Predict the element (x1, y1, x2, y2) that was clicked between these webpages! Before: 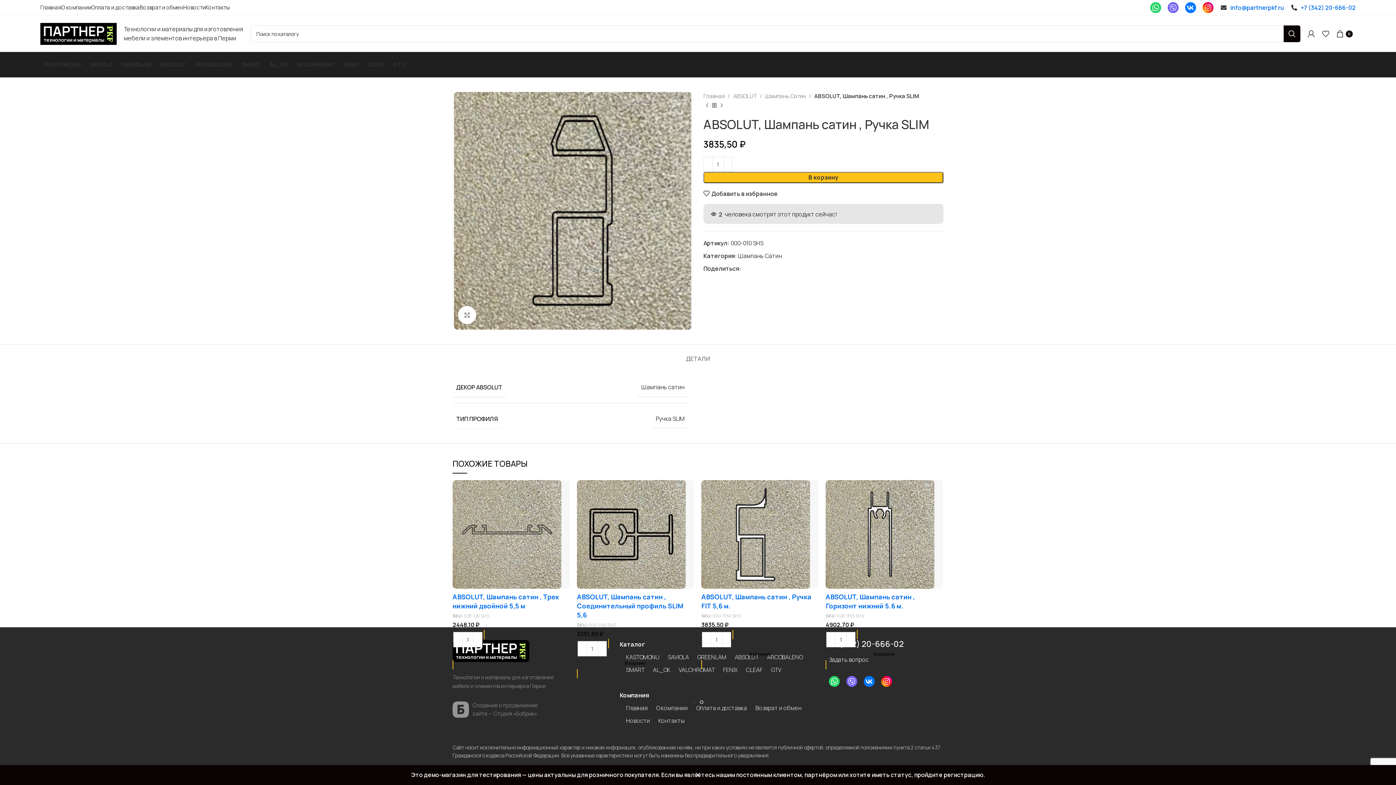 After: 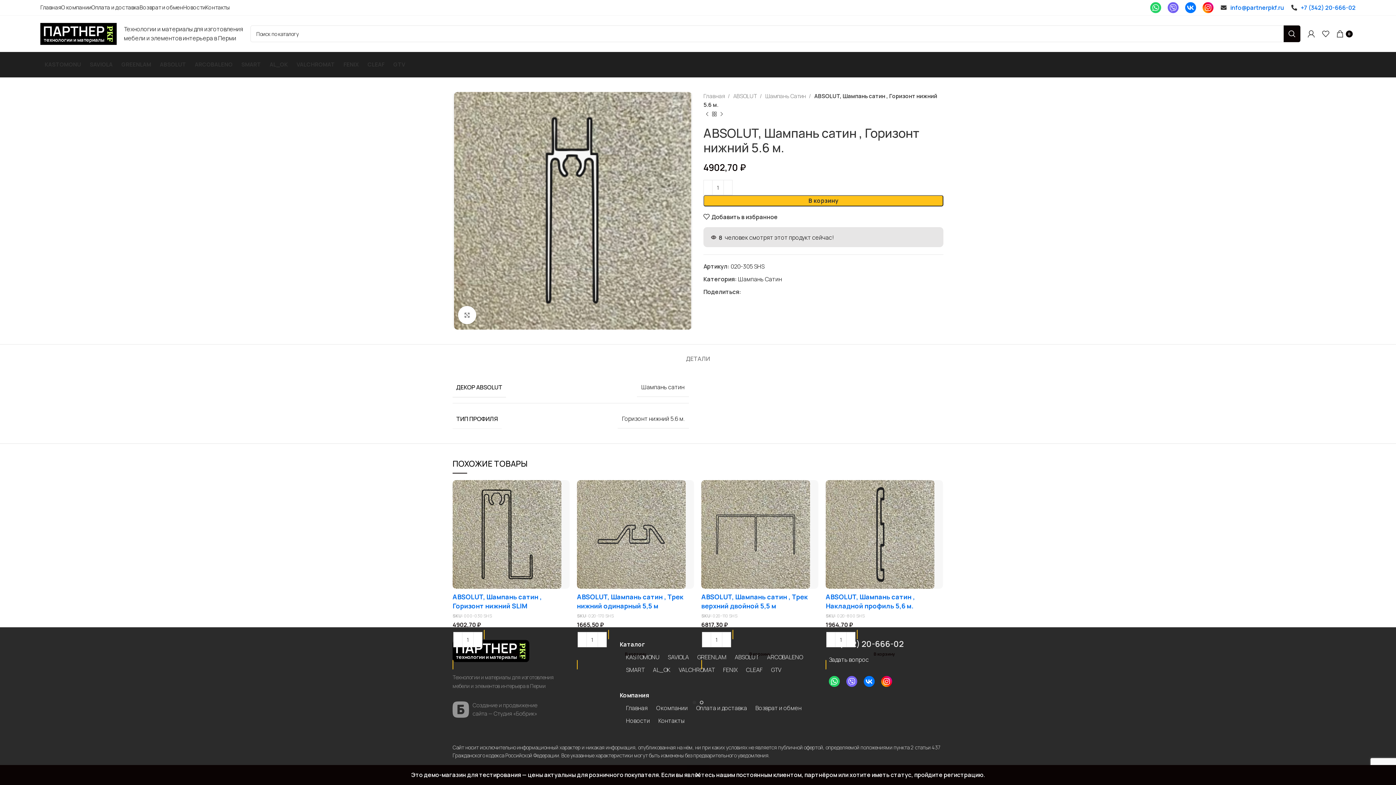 Action: bbox: (825, 480, 943, 589)